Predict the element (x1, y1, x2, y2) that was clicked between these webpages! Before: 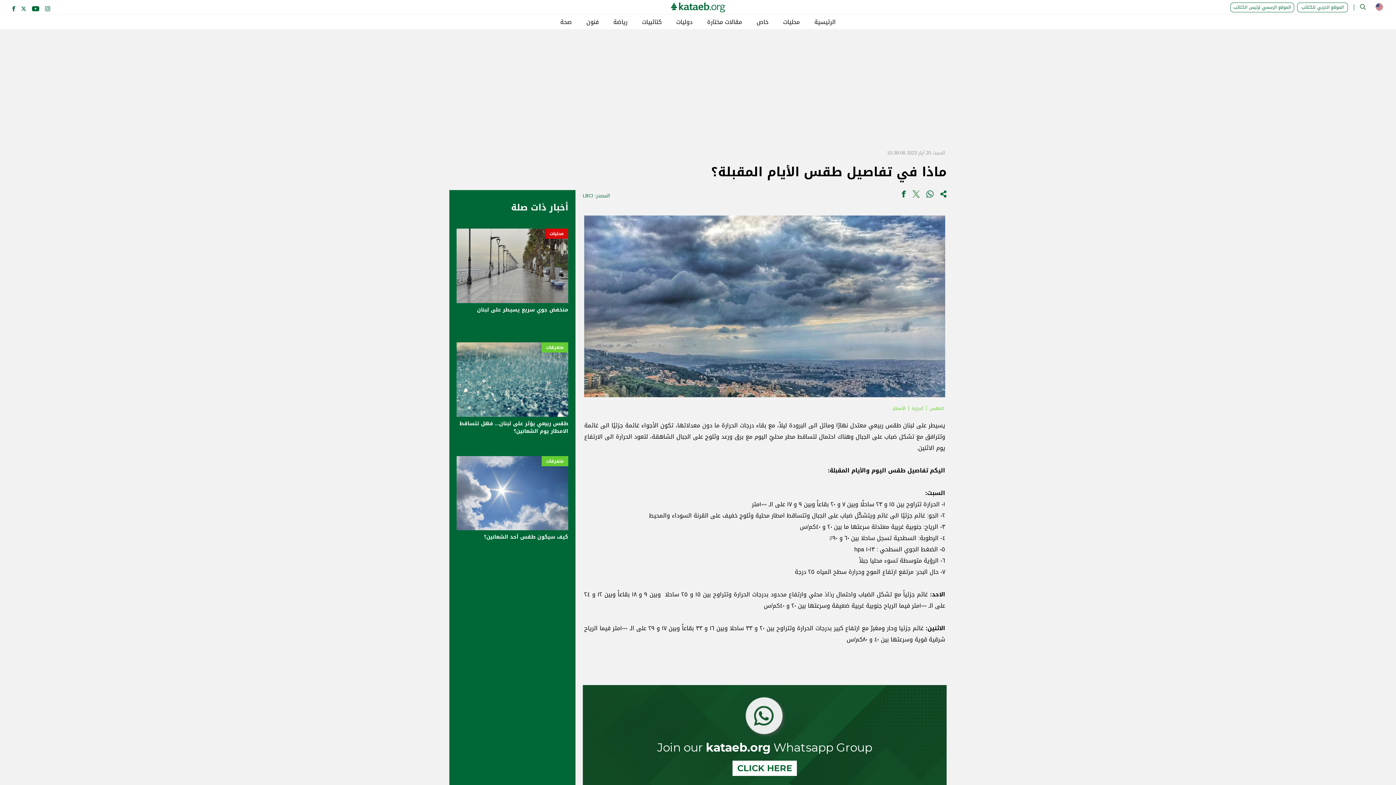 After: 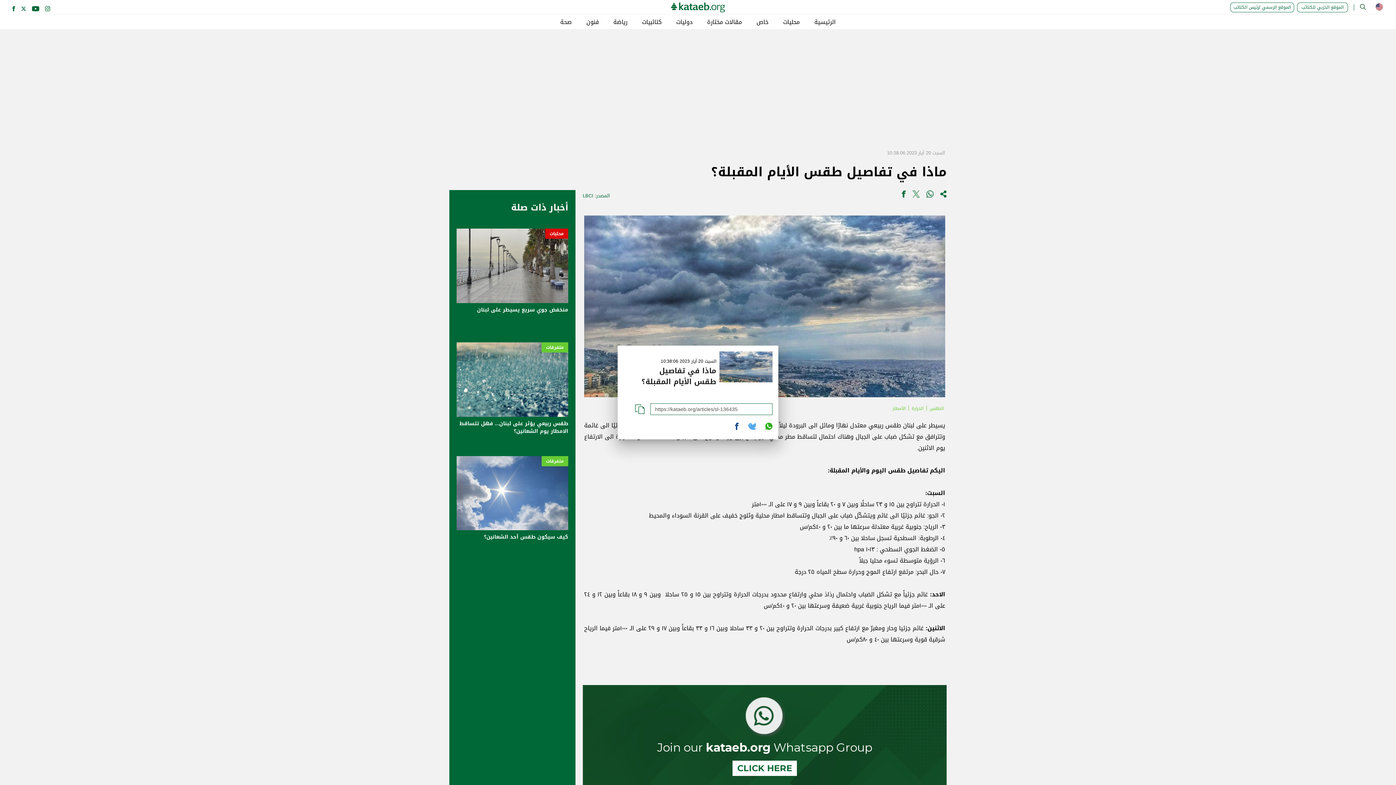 Action: bbox: (940, 190, 946, 201)